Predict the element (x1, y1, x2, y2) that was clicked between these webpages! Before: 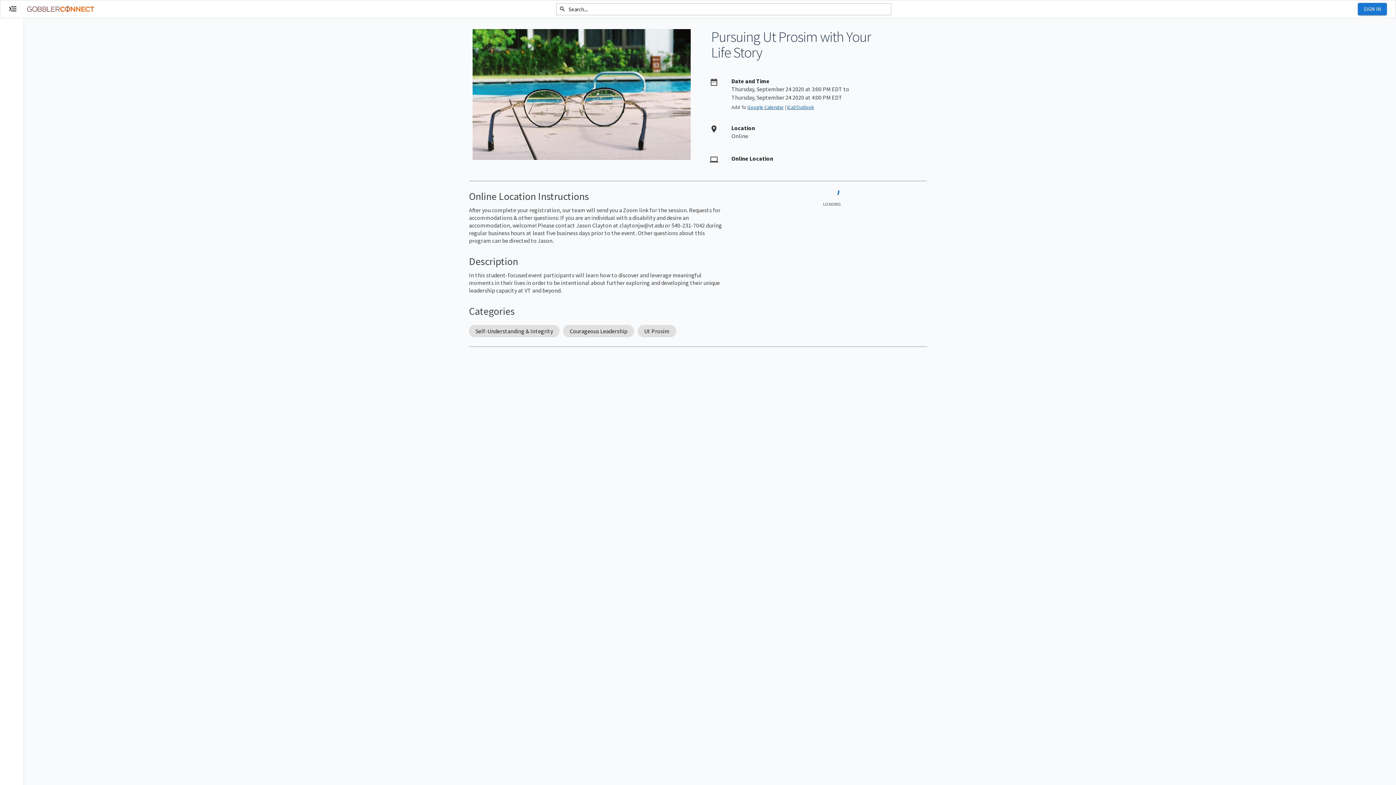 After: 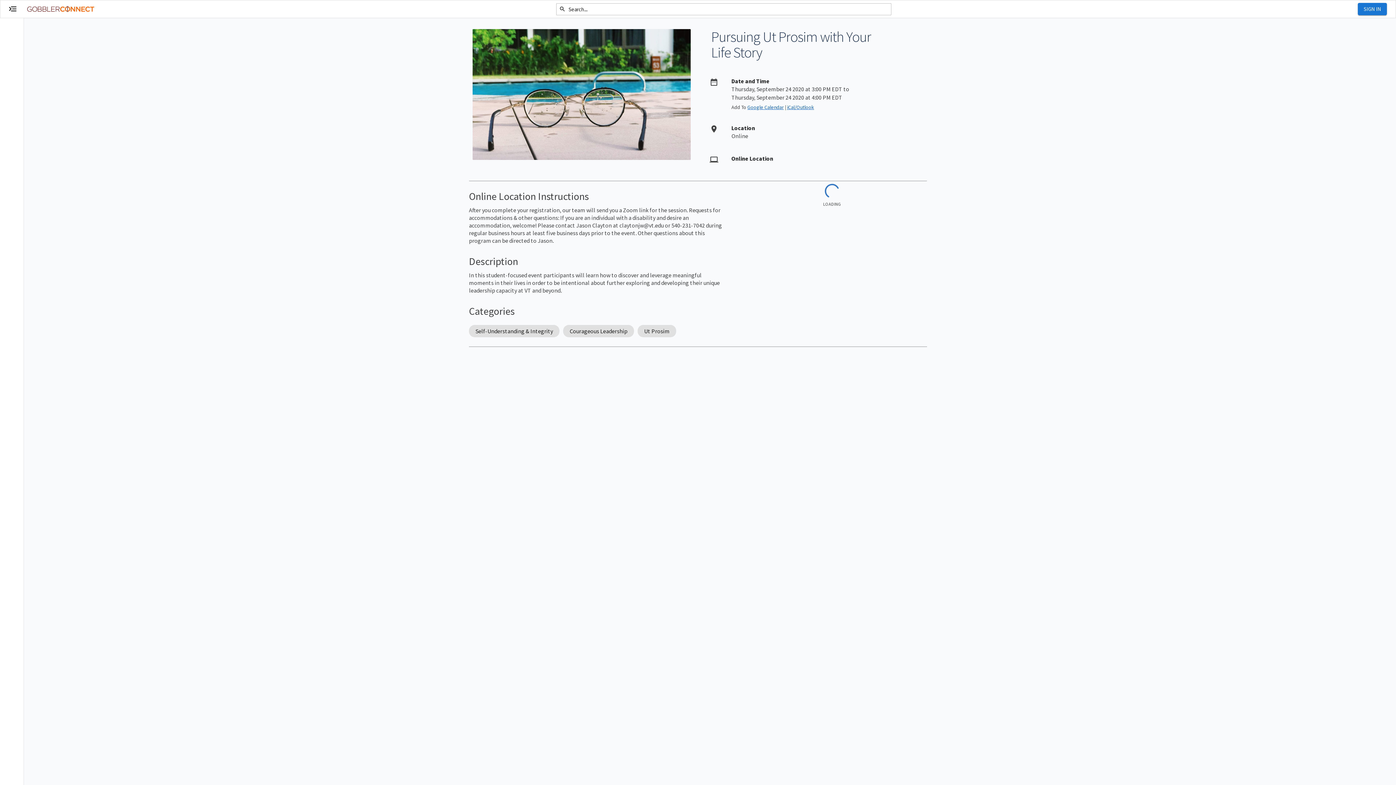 Action: bbox: (787, 104, 814, 110) label: iCal/Outlook